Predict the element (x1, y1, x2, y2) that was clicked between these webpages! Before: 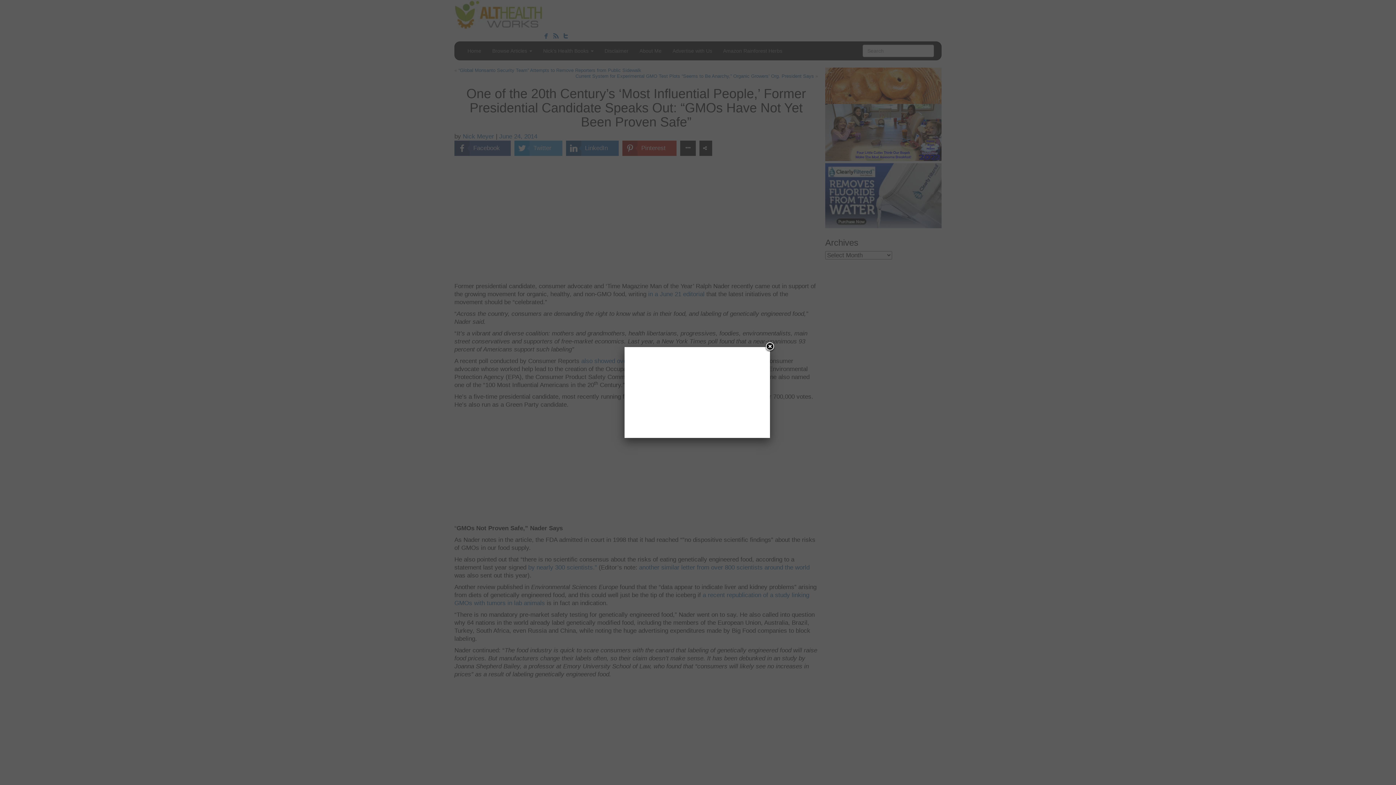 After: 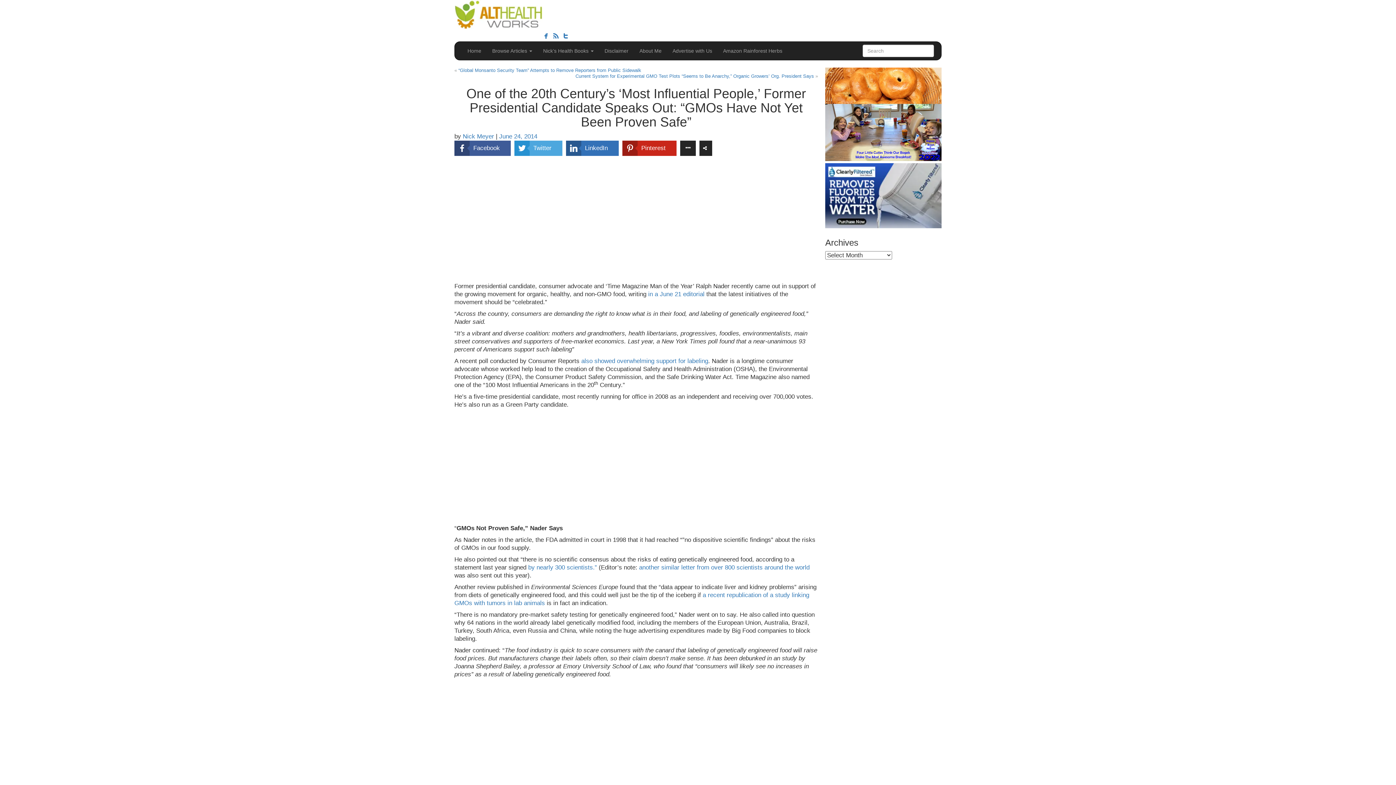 Action: label: Close bbox: (764, 341, 775, 352)